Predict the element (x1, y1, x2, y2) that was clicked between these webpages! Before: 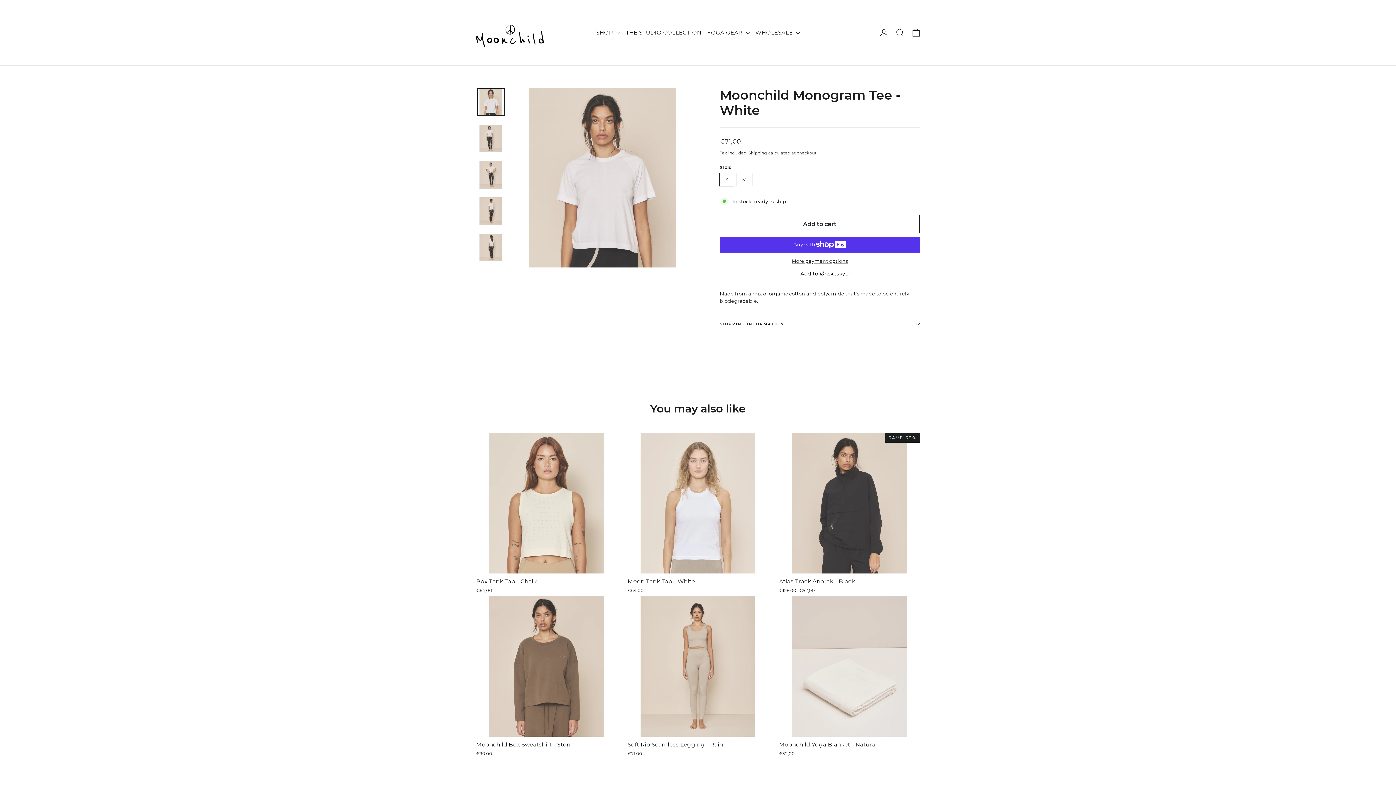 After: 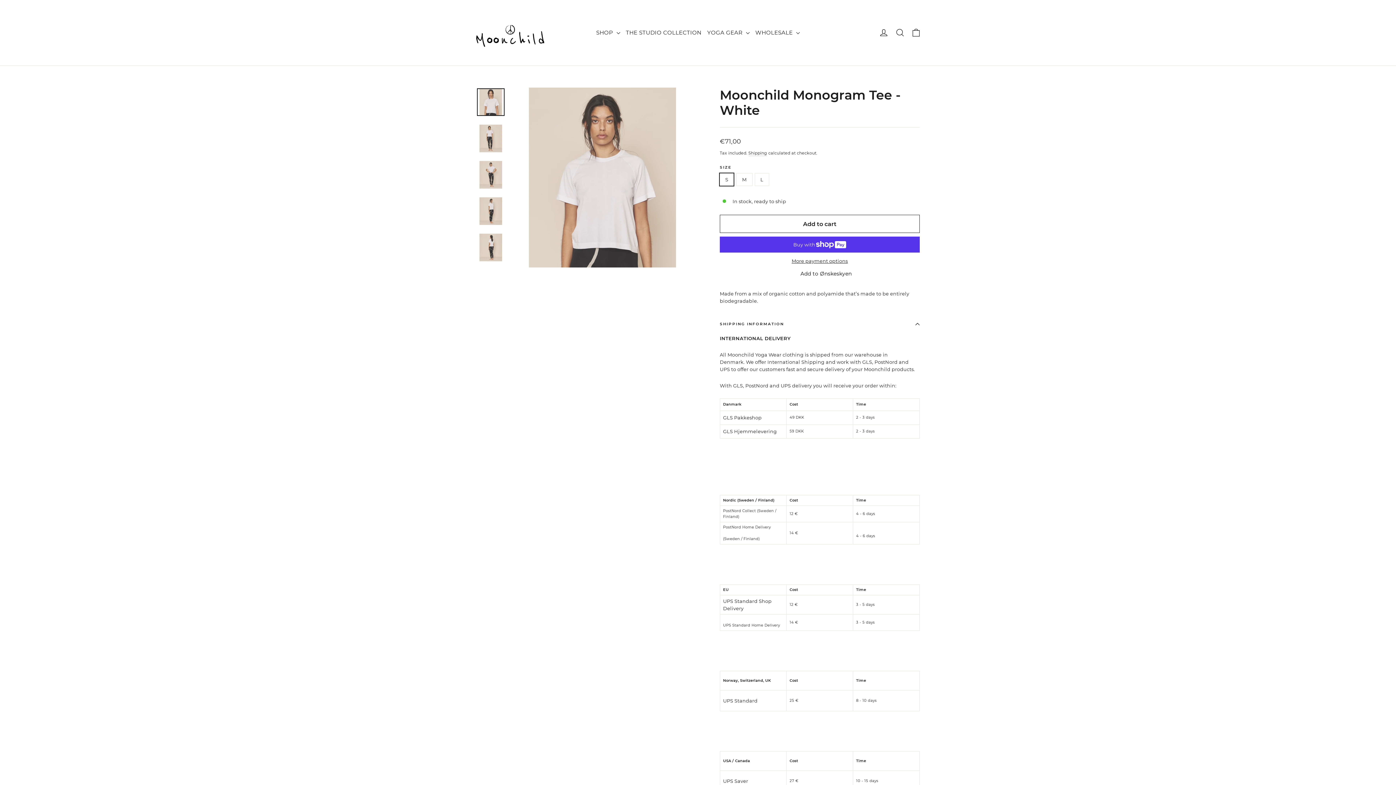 Action: bbox: (720, 313, 920, 334) label: SHIPPING INFORMATION